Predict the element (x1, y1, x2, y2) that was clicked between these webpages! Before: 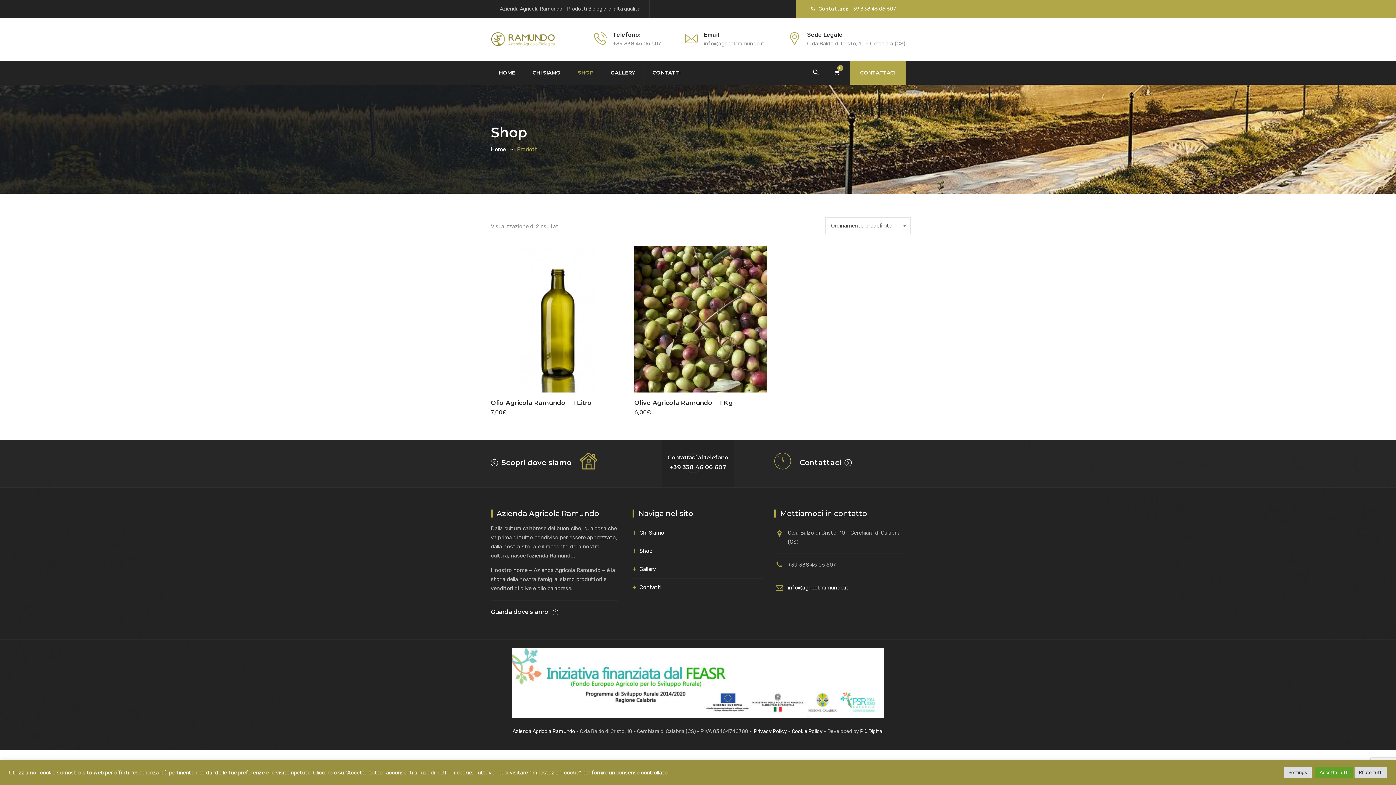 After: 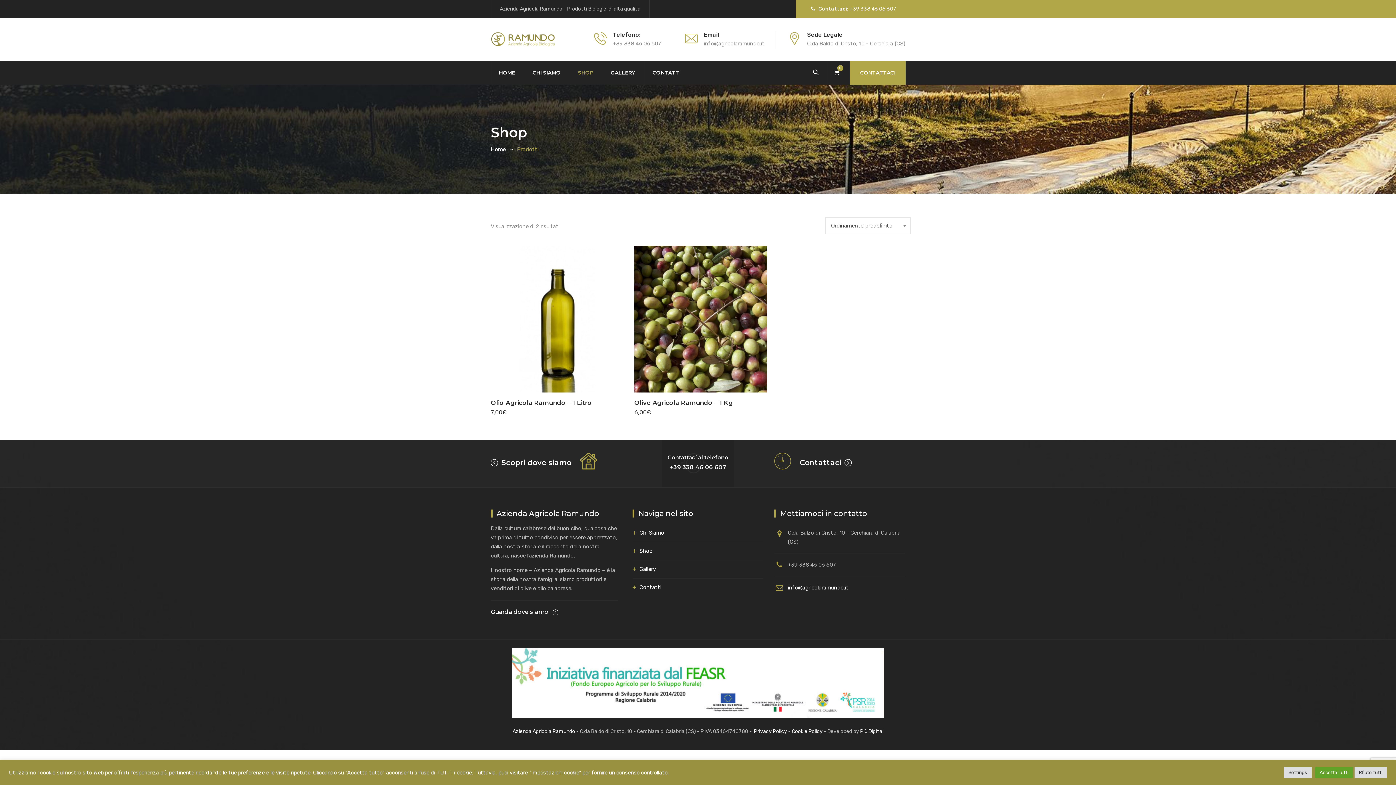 Action: bbox: (774, 460, 798, 466)